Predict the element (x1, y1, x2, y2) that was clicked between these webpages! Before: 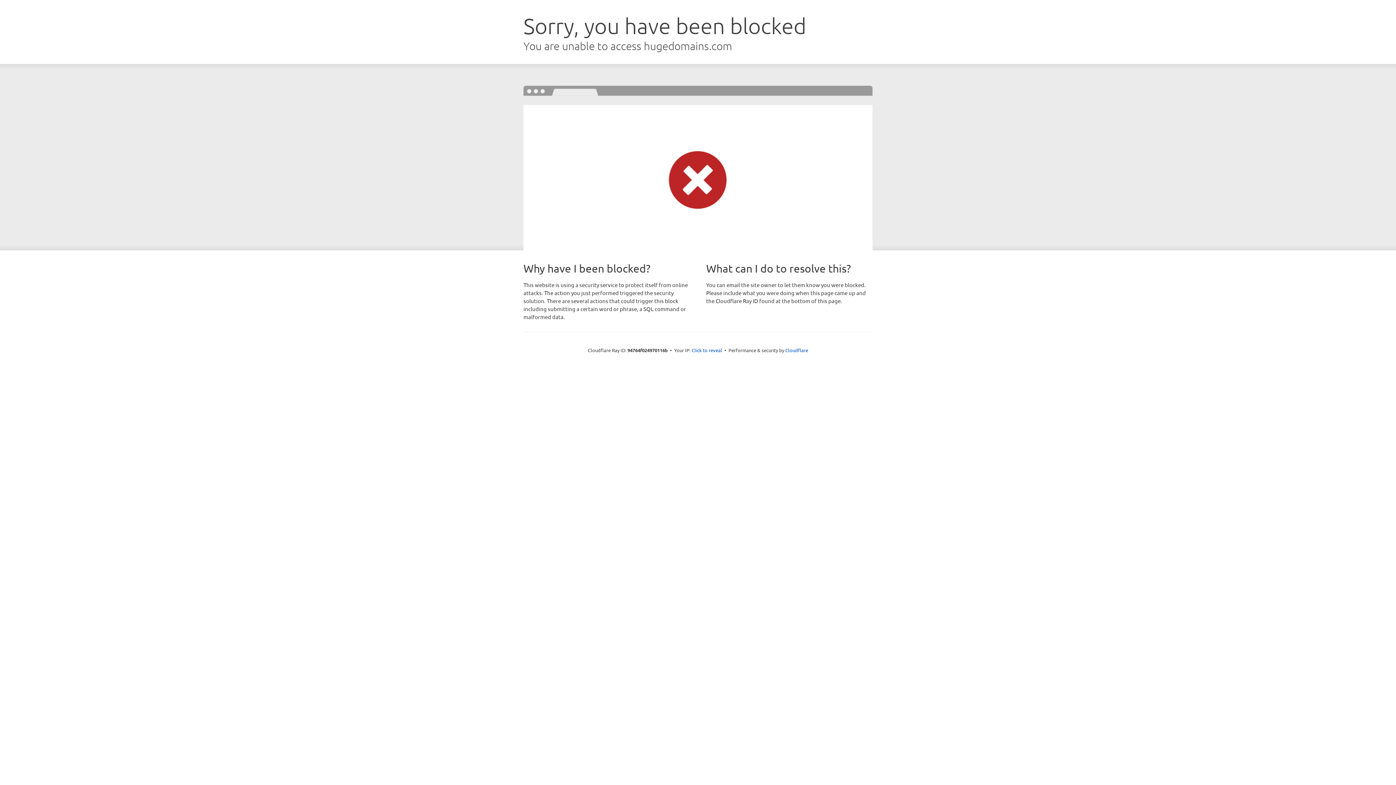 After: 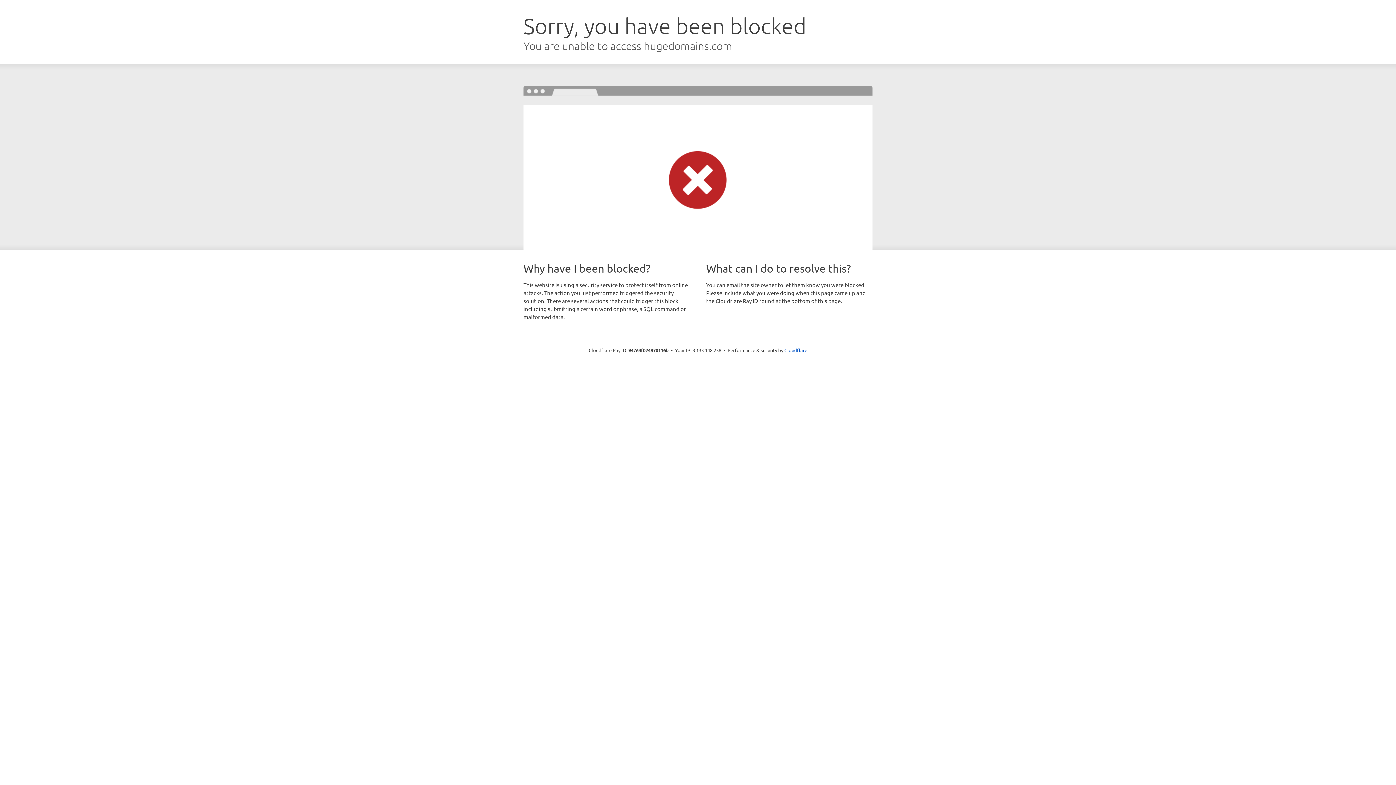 Action: label: Click to reveal bbox: (691, 346, 722, 353)